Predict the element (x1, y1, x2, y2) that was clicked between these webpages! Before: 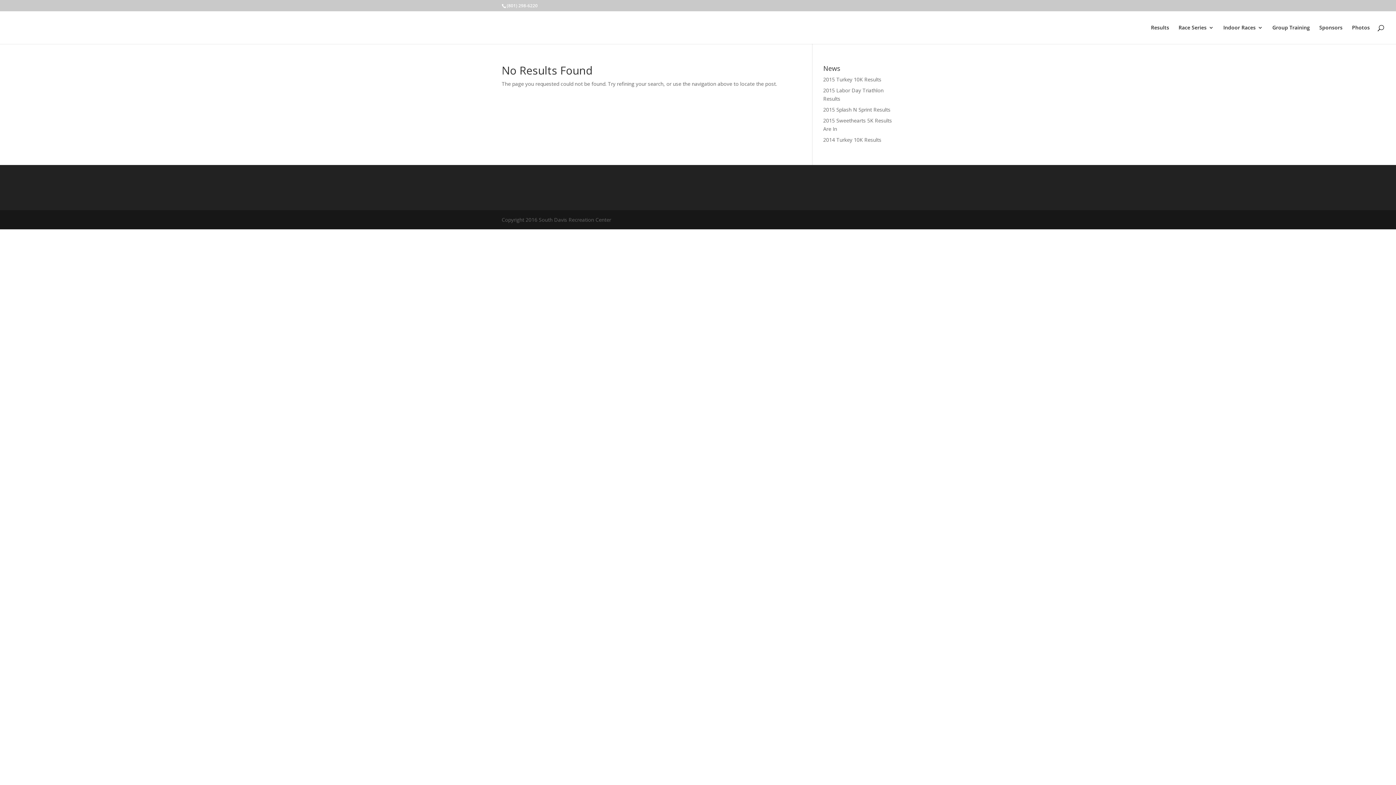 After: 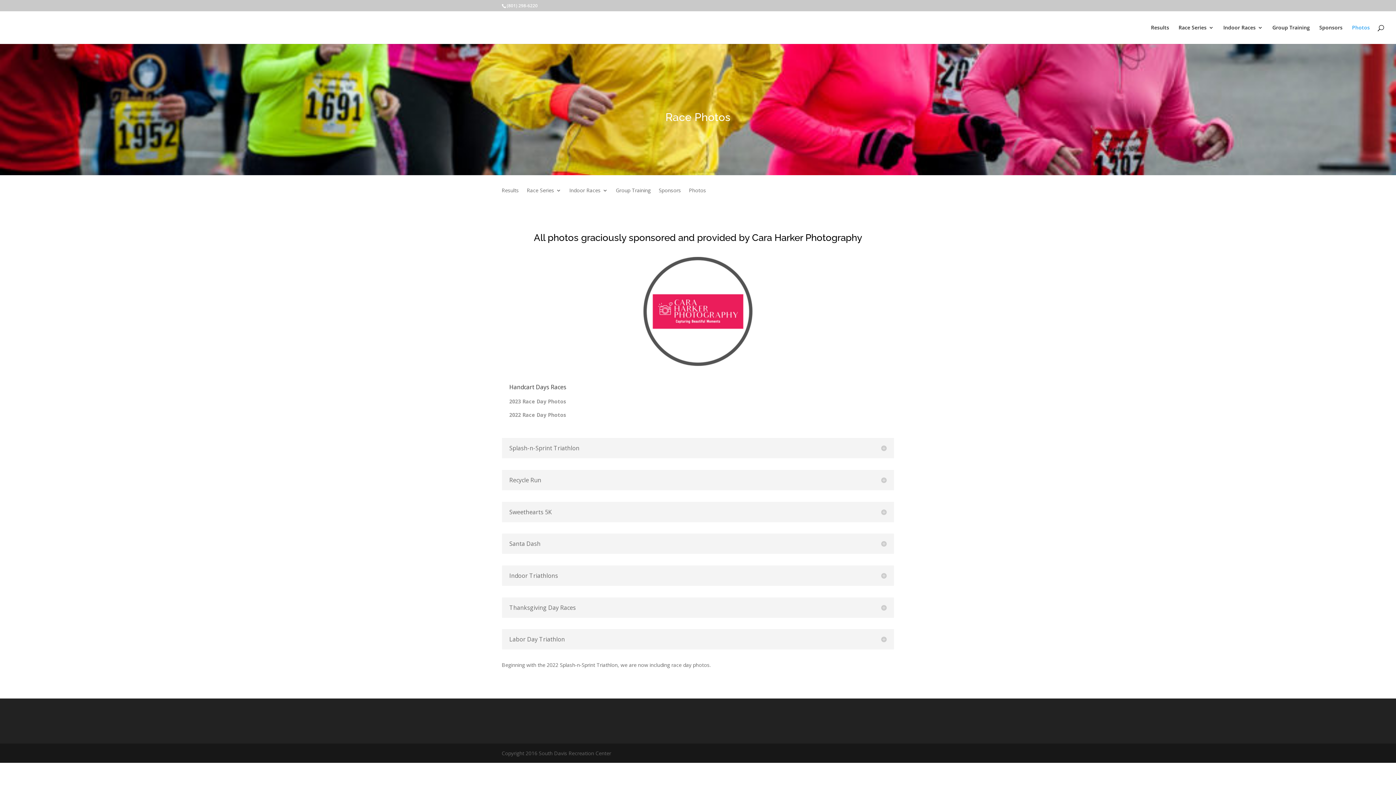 Action: label: Photos bbox: (1352, 25, 1370, 44)